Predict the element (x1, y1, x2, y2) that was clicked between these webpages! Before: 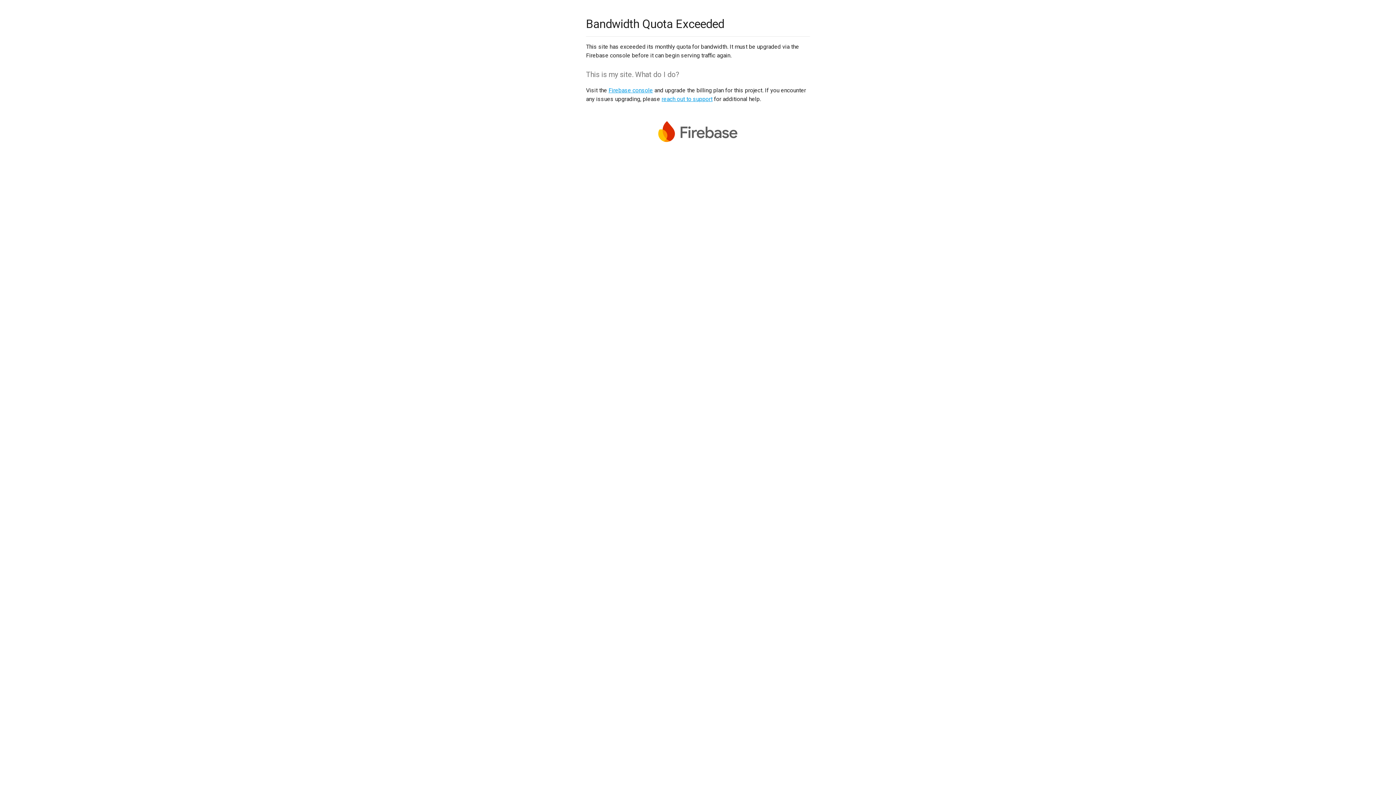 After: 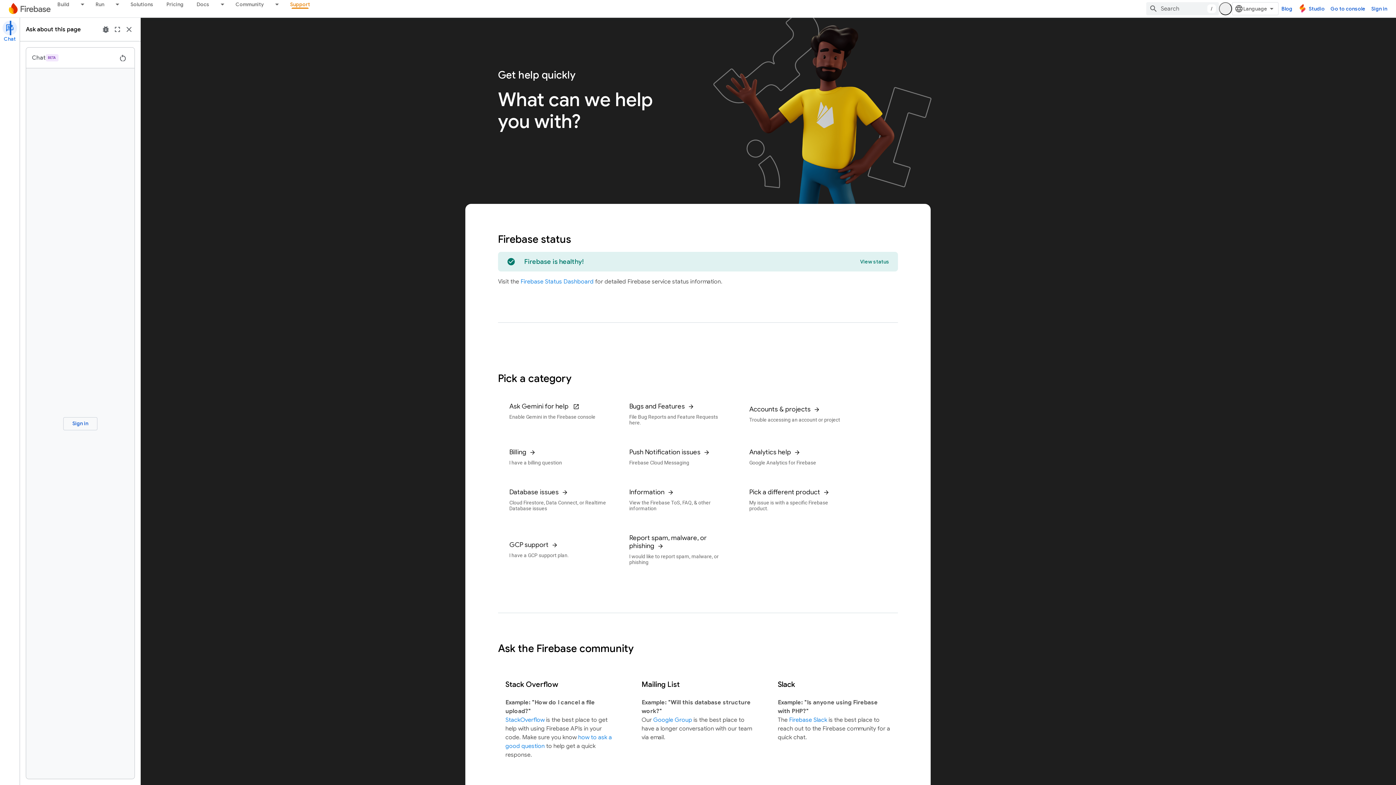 Action: bbox: (661, 95, 712, 102) label: reach out to support